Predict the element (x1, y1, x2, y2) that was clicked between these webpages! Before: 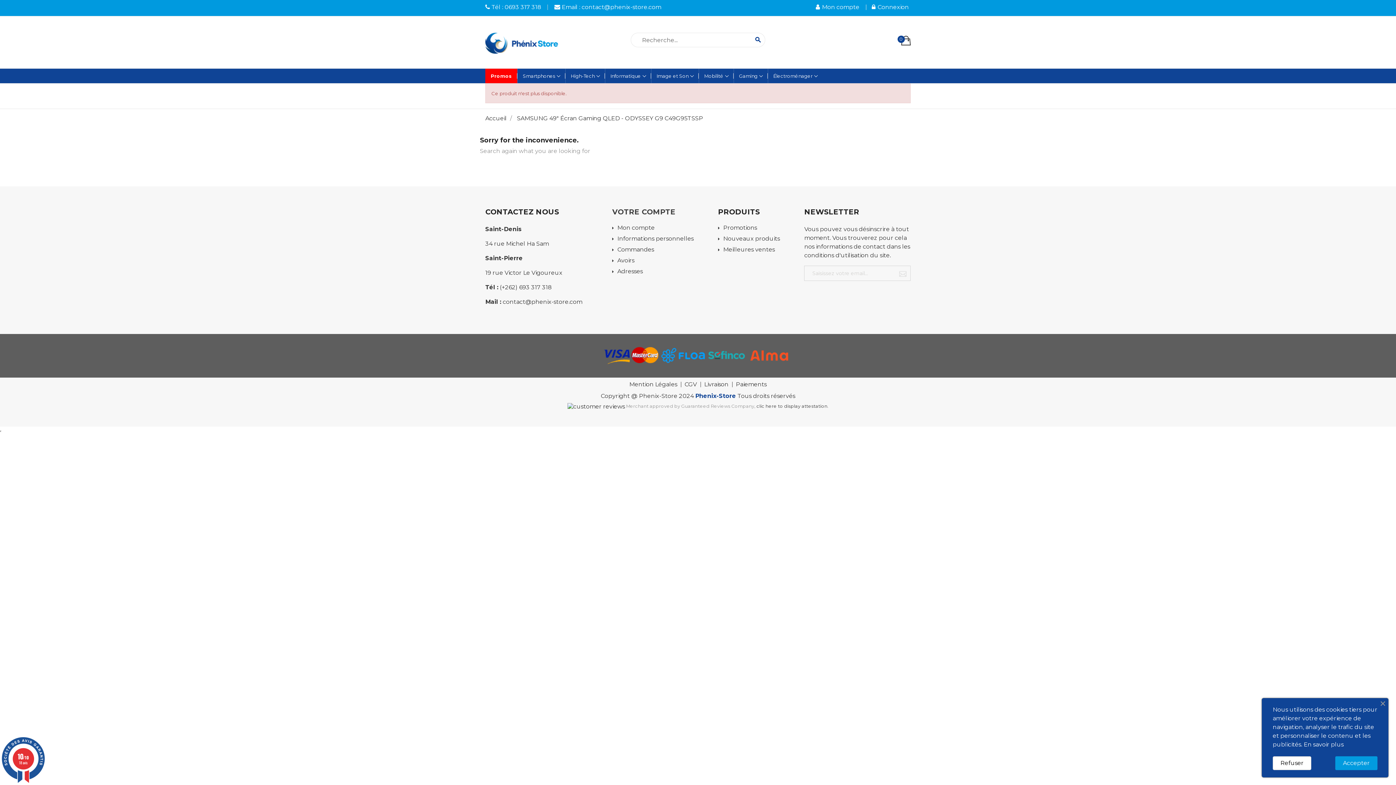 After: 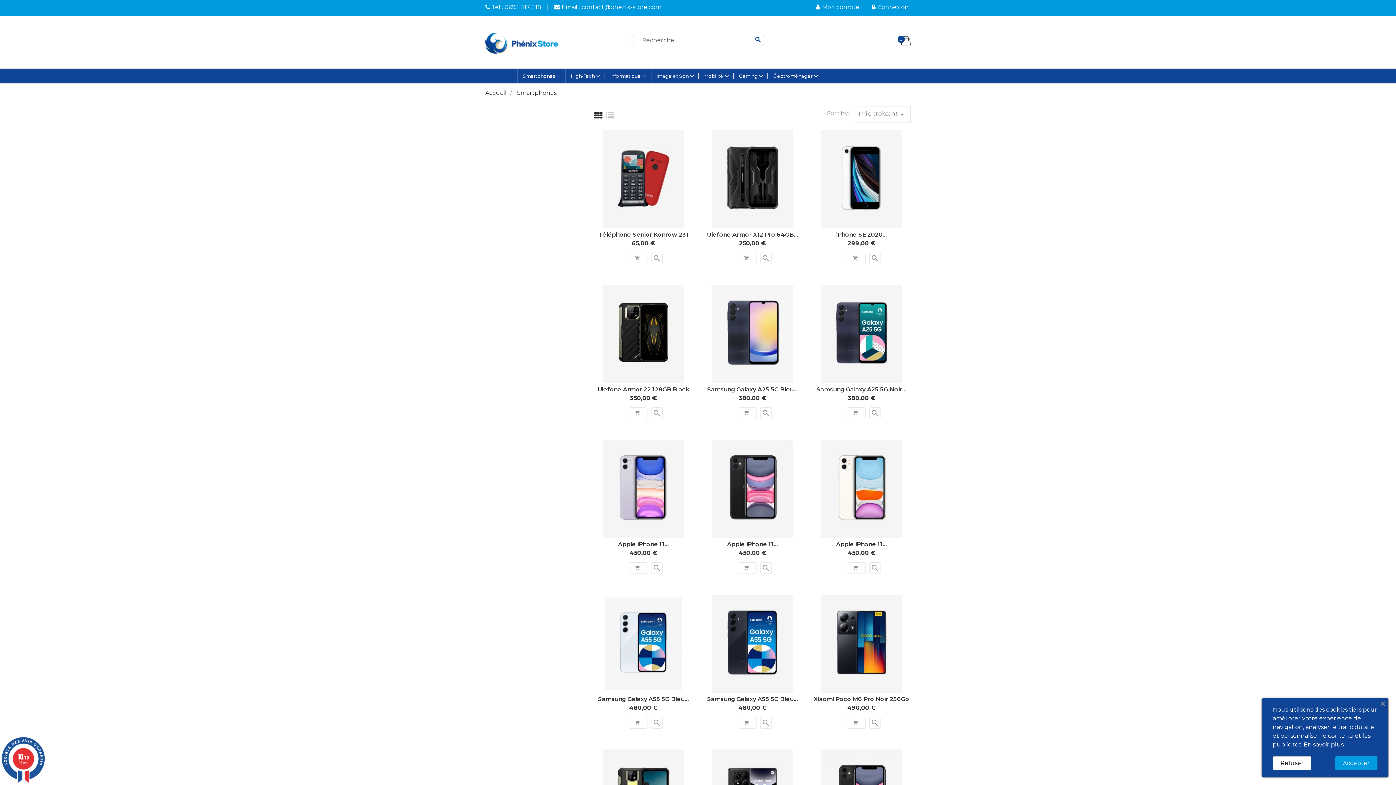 Action: label: Smartphones  bbox: (517, 68, 565, 83)